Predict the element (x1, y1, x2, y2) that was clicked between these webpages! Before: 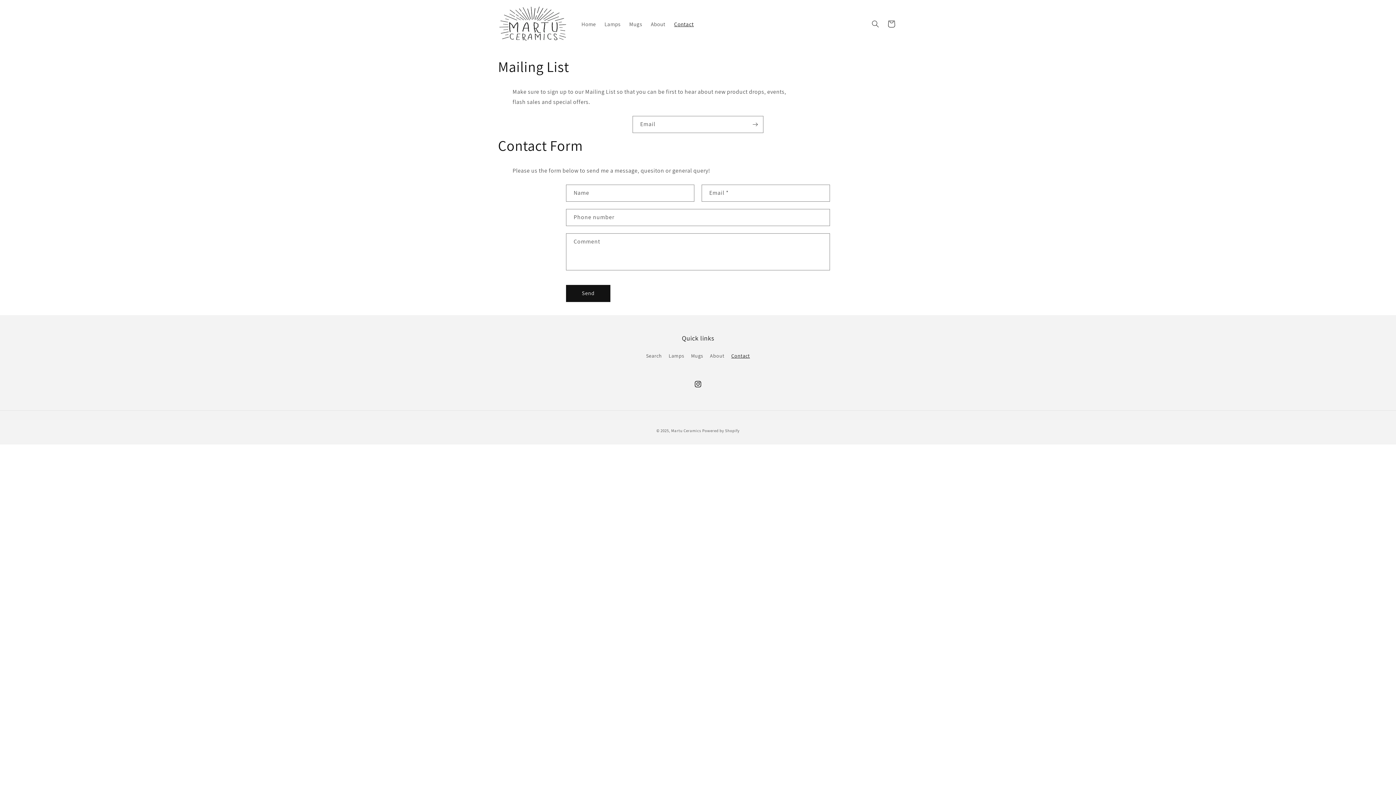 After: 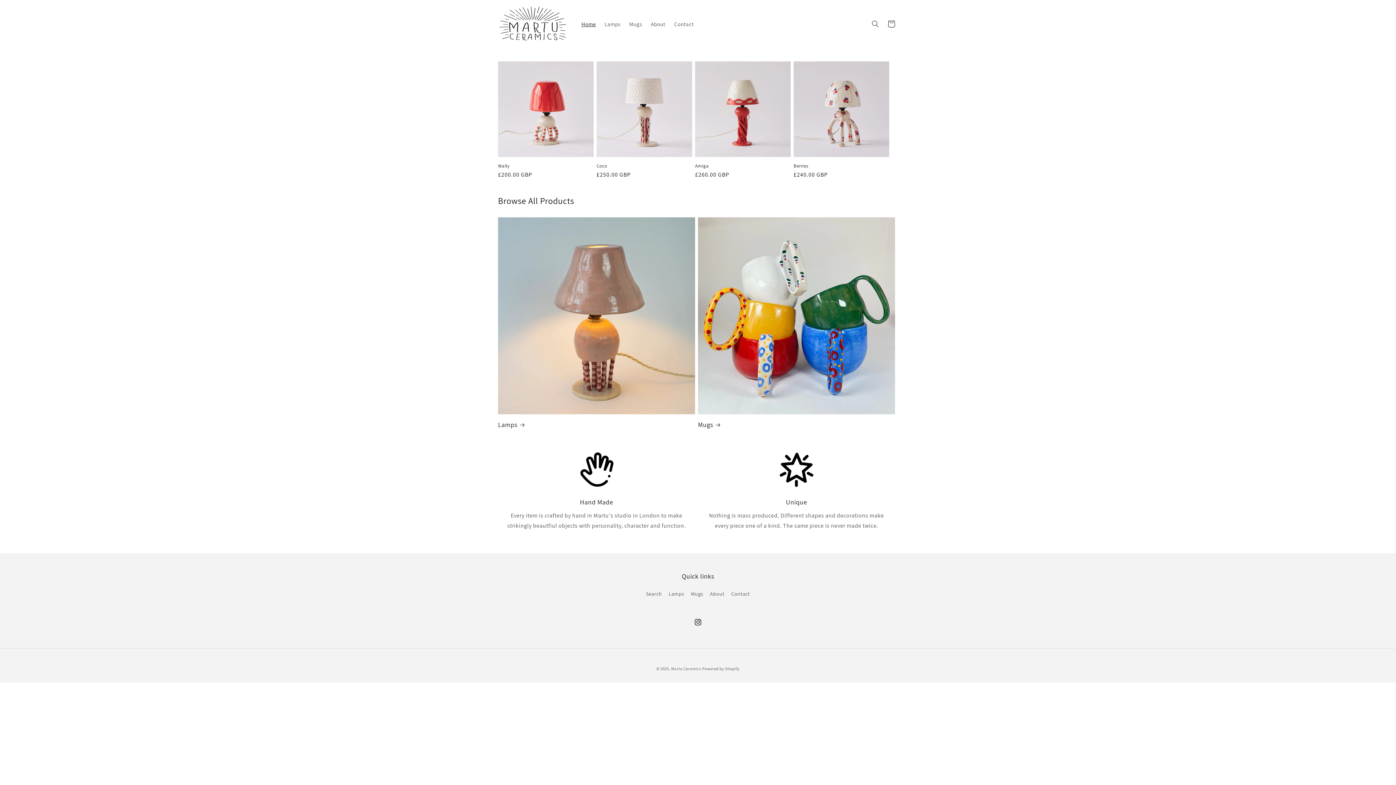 Action: bbox: (495, 2, 570, 45)